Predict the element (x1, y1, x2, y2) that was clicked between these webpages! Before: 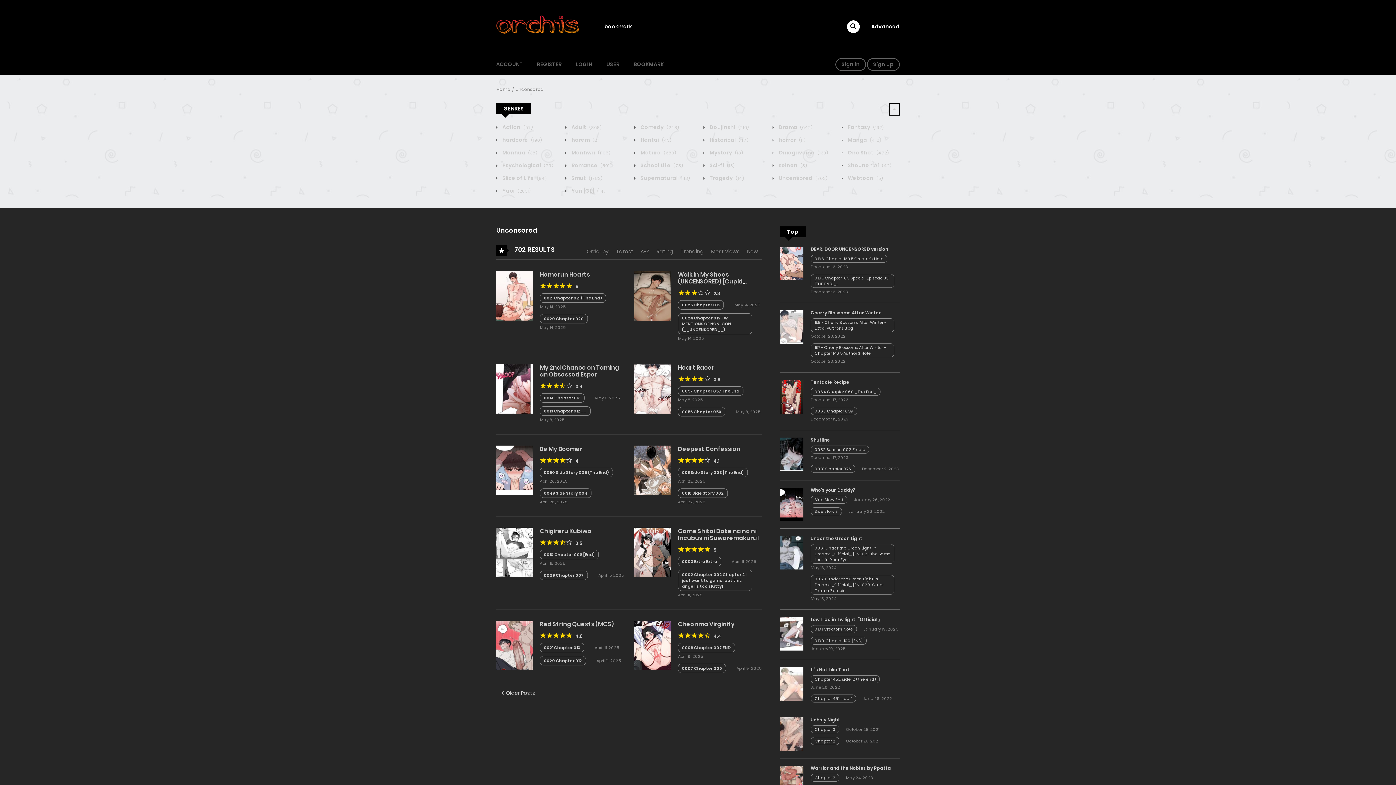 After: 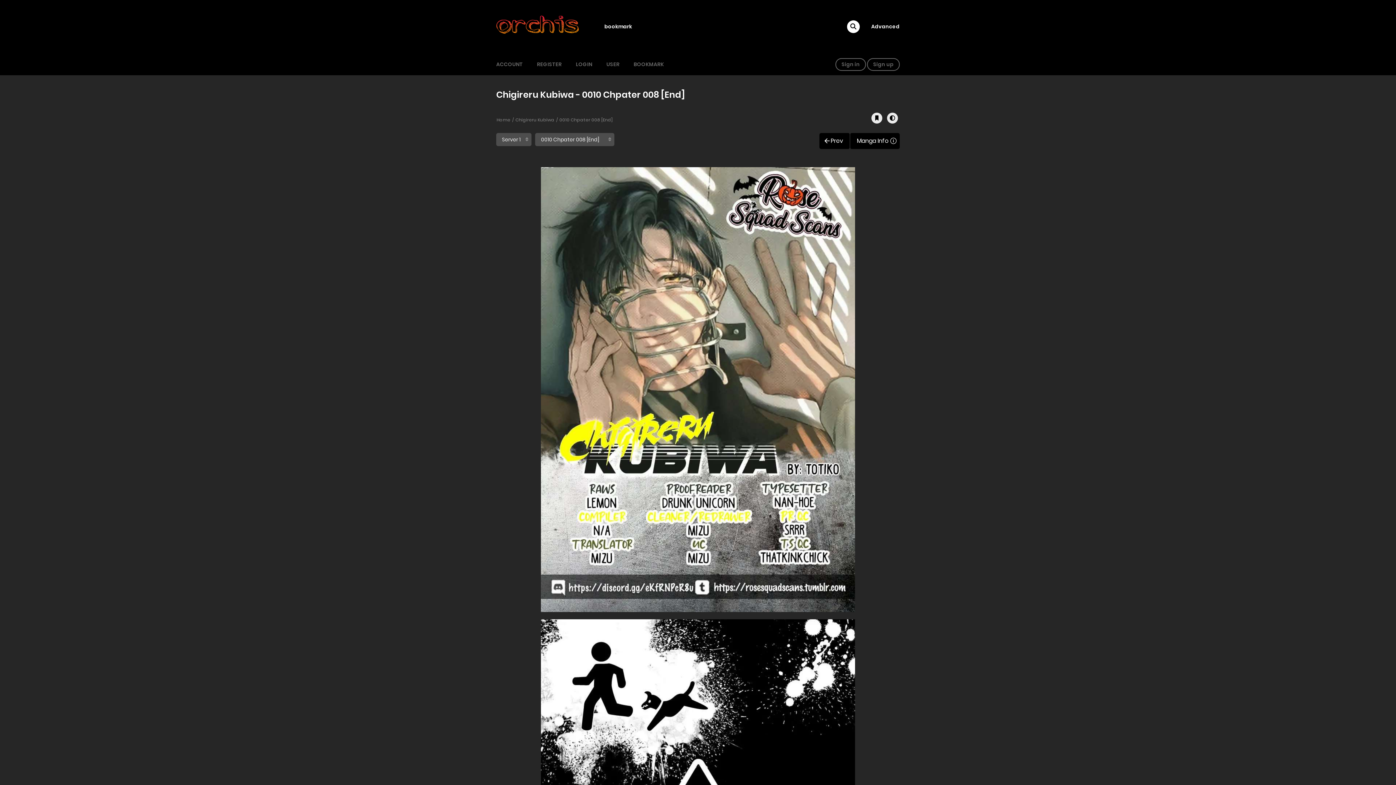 Action: bbox: (544, 552, 594, 557) label: 0010 Chpater 008 [End]